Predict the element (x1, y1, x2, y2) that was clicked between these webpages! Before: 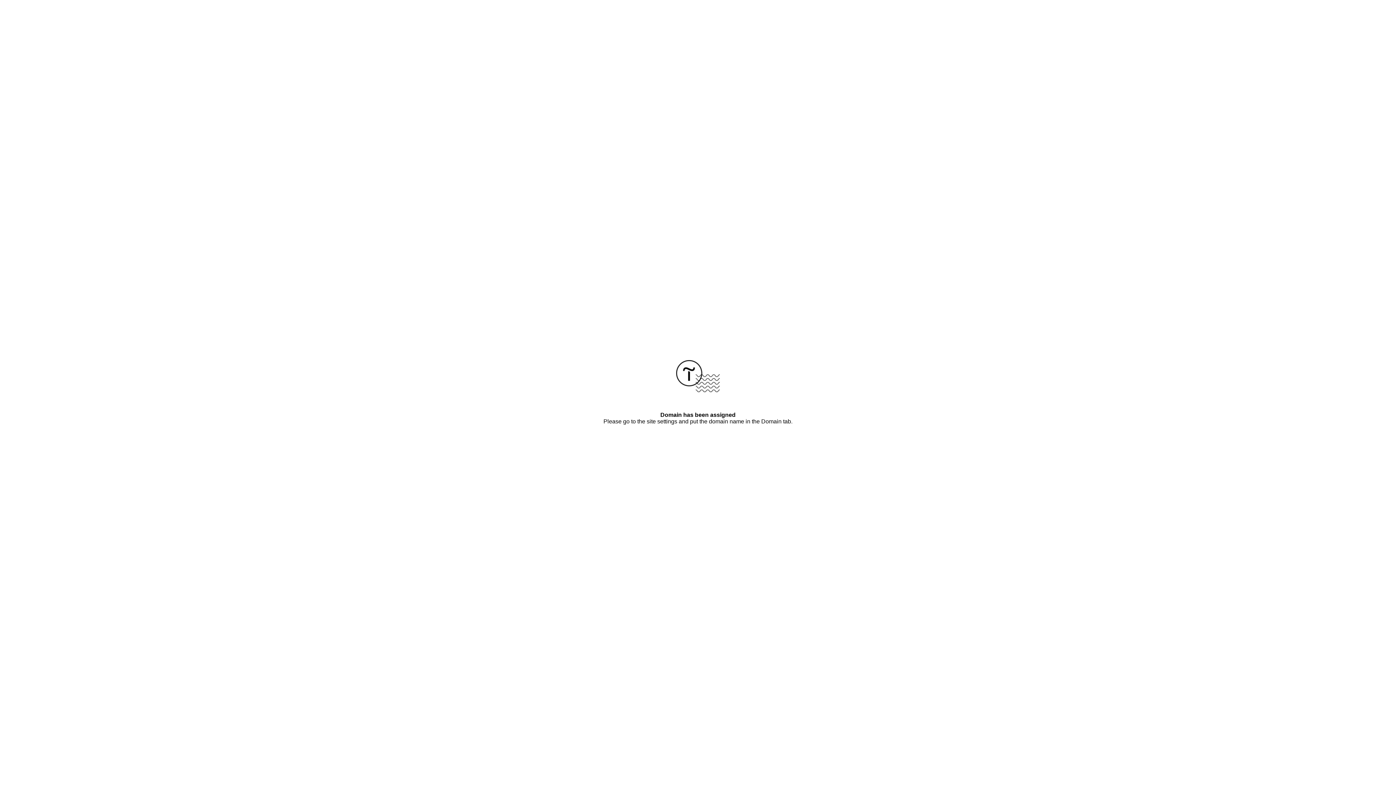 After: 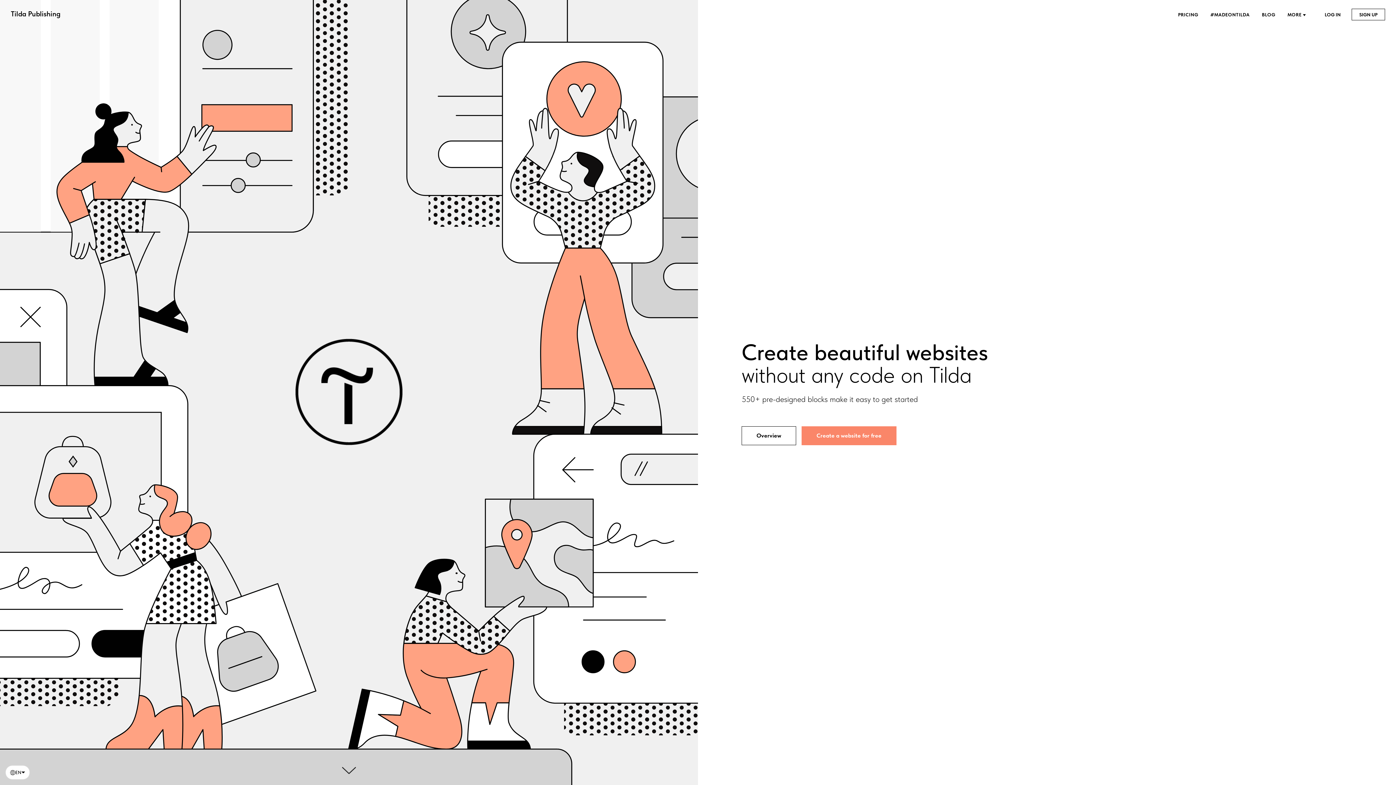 Action: bbox: (676, 387, 720, 393)